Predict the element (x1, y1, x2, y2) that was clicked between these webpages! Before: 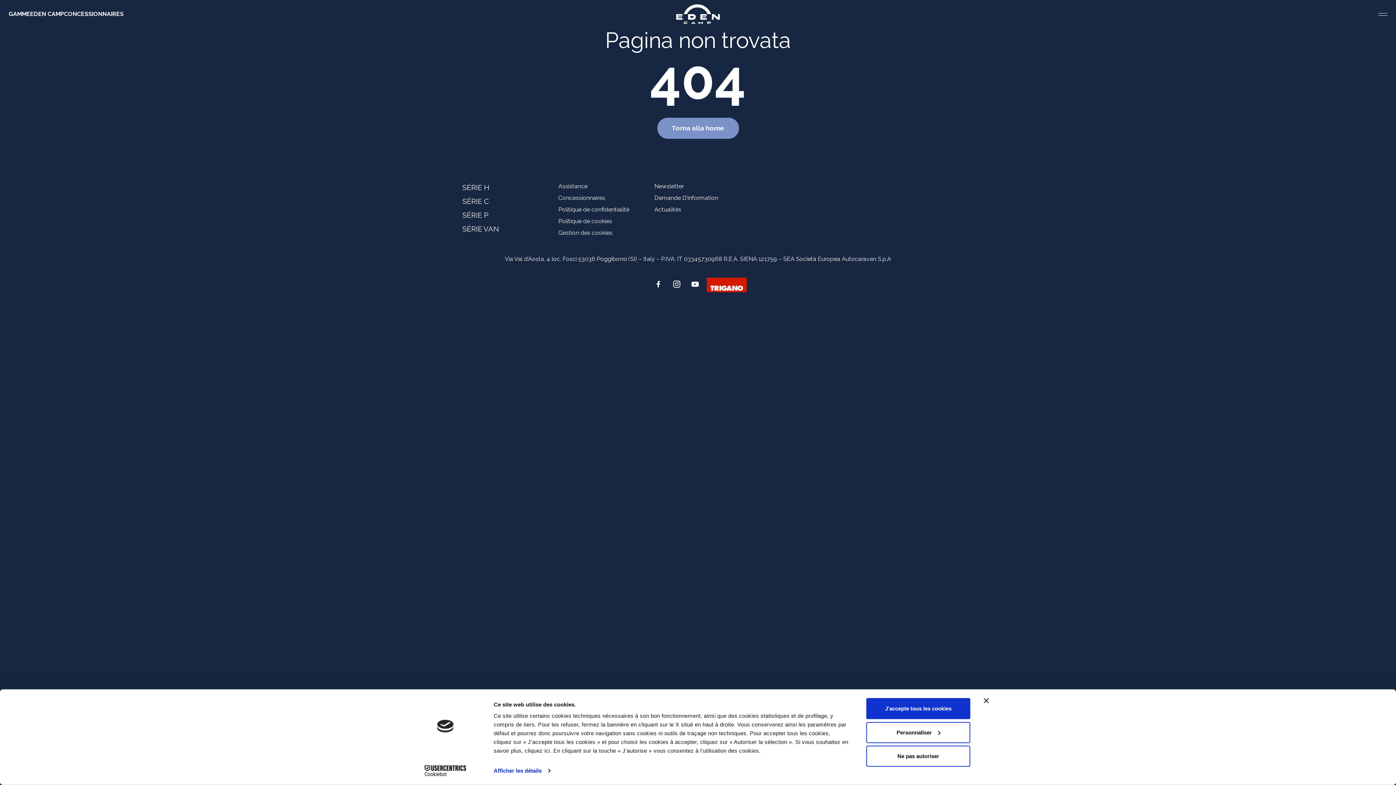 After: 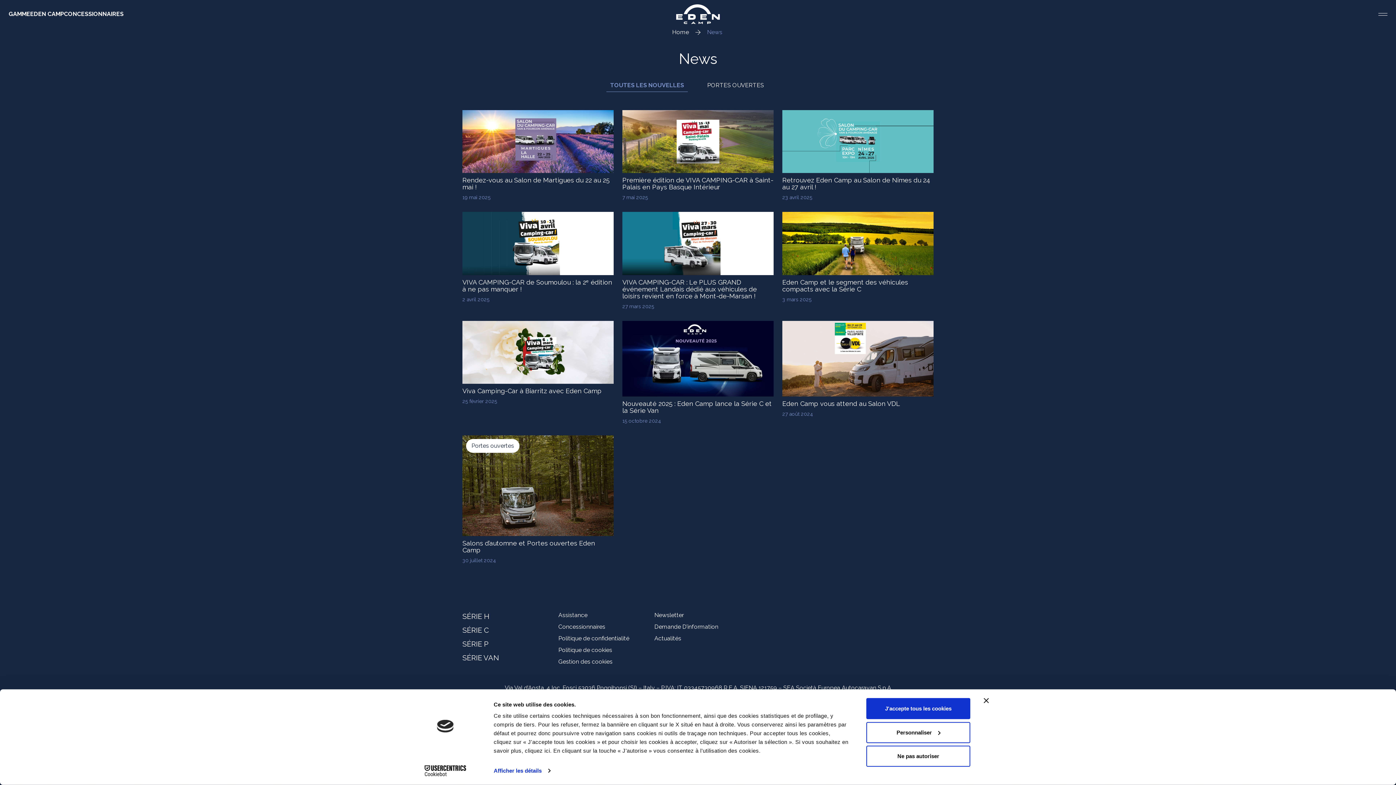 Action: bbox: (654, 206, 681, 213) label: Actualités